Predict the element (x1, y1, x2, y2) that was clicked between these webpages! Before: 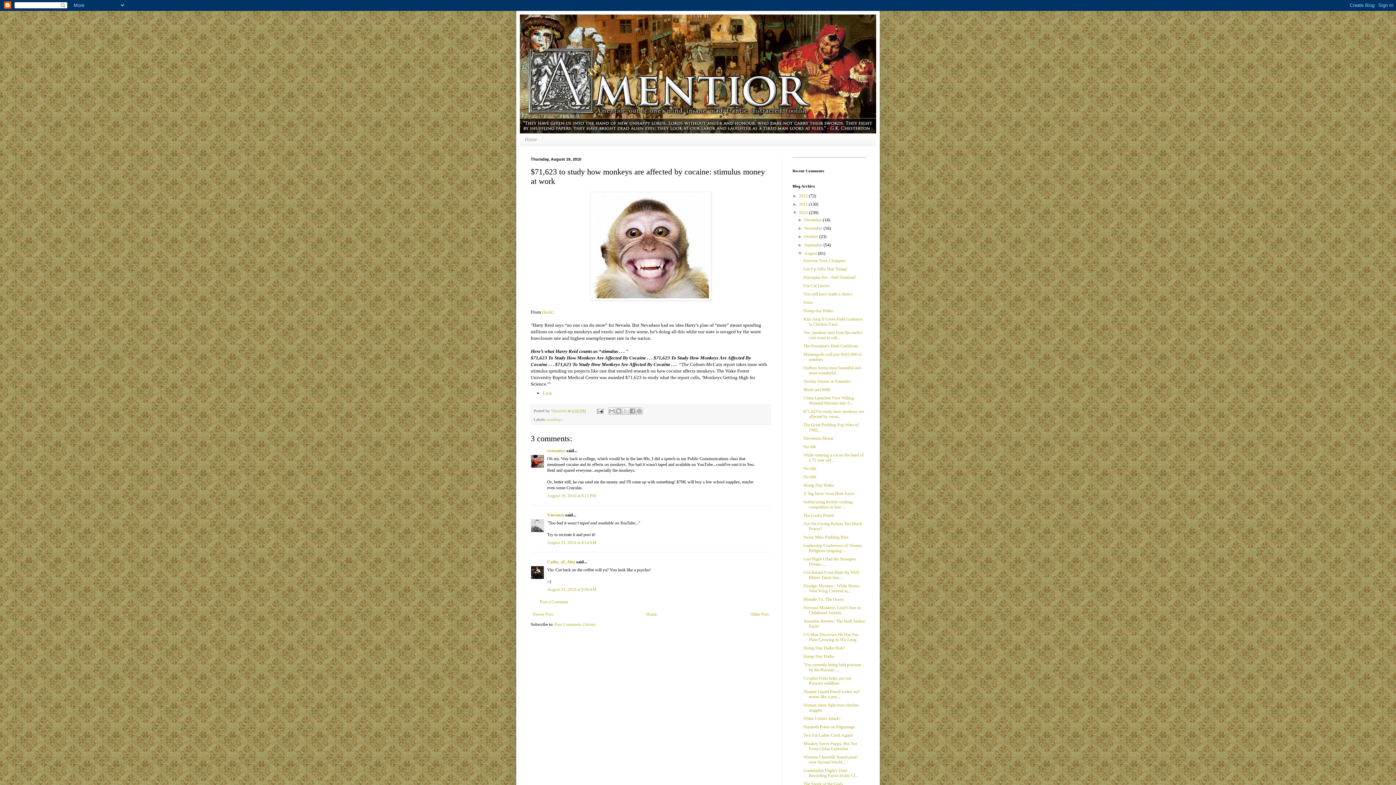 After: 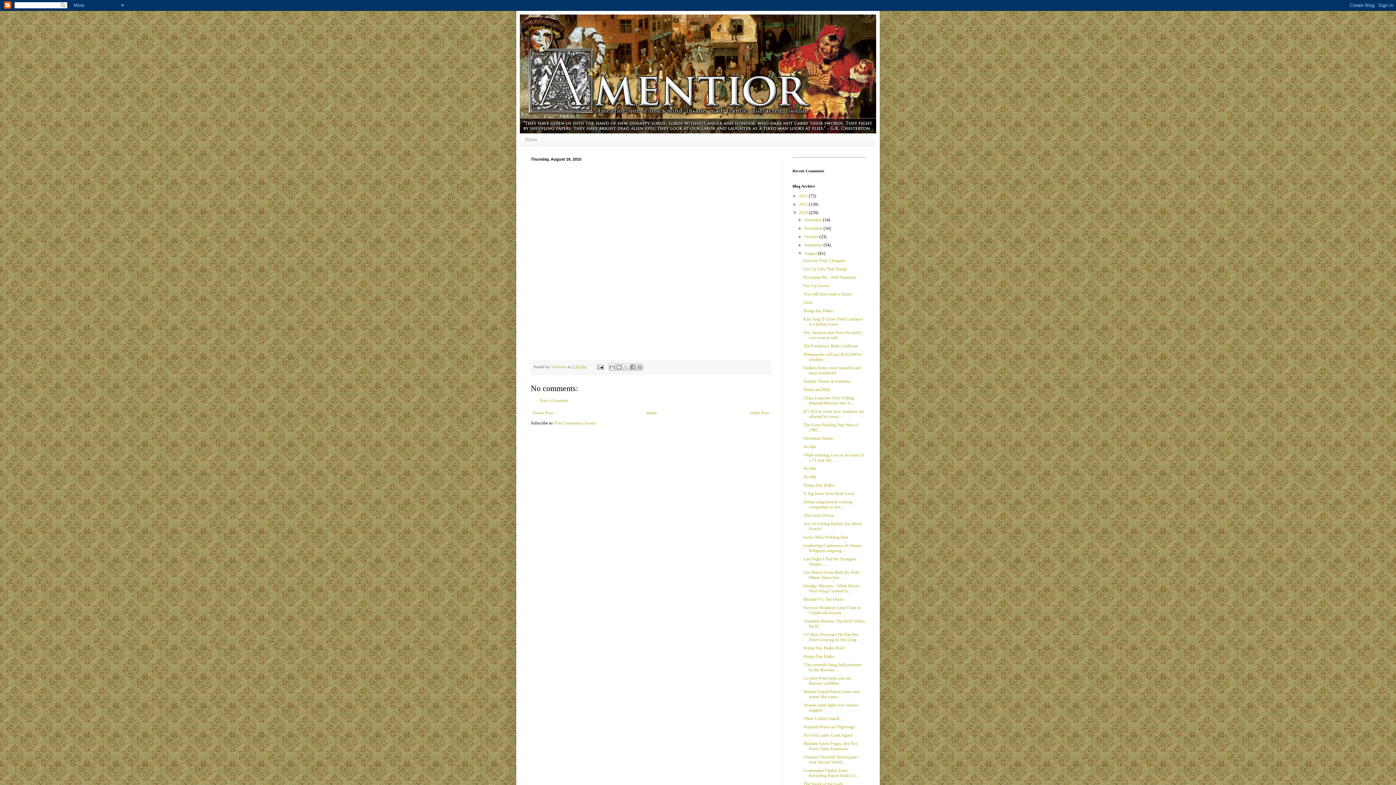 Action: bbox: (803, 466, 816, 471) label: No title